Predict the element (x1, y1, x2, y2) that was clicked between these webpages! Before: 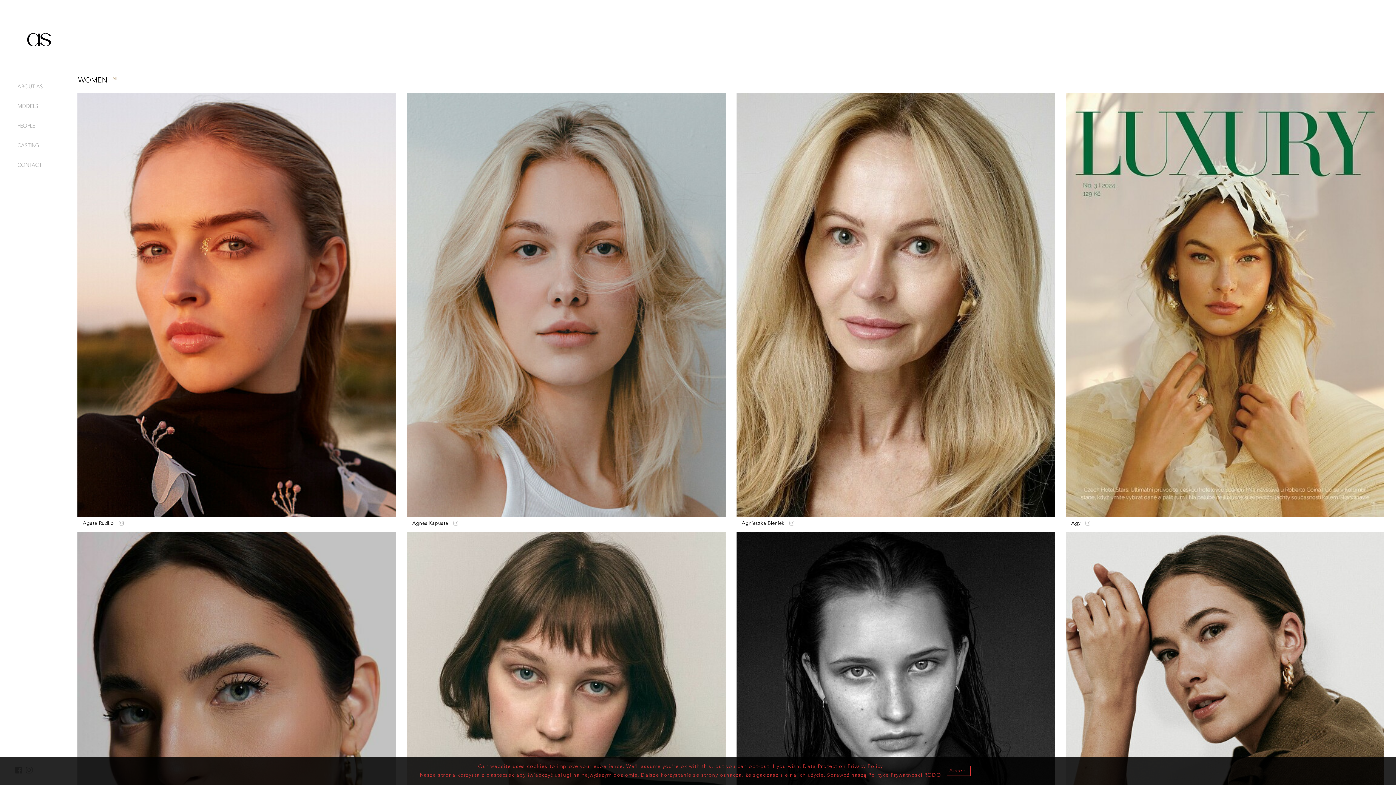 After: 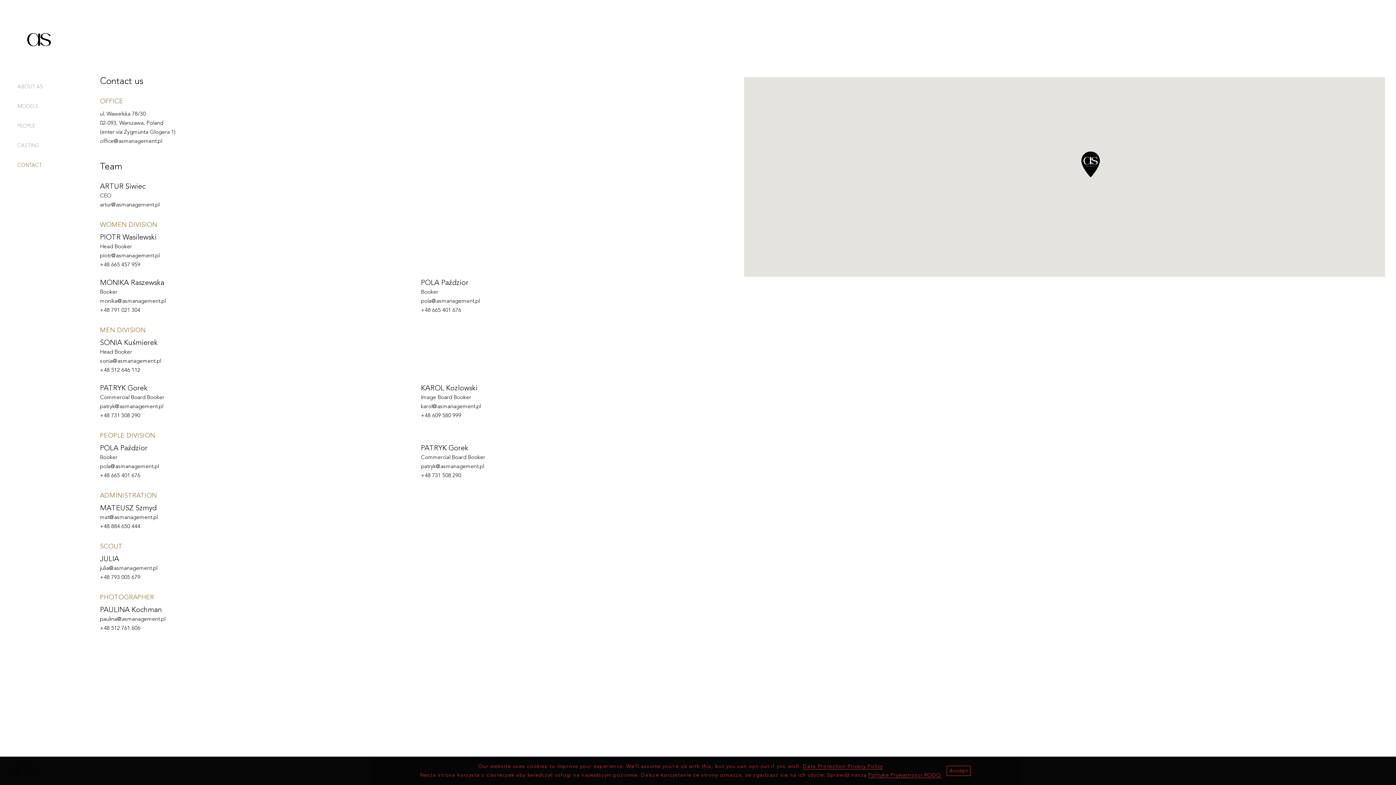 Action: bbox: (17, 162, 41, 167) label: CONTACT